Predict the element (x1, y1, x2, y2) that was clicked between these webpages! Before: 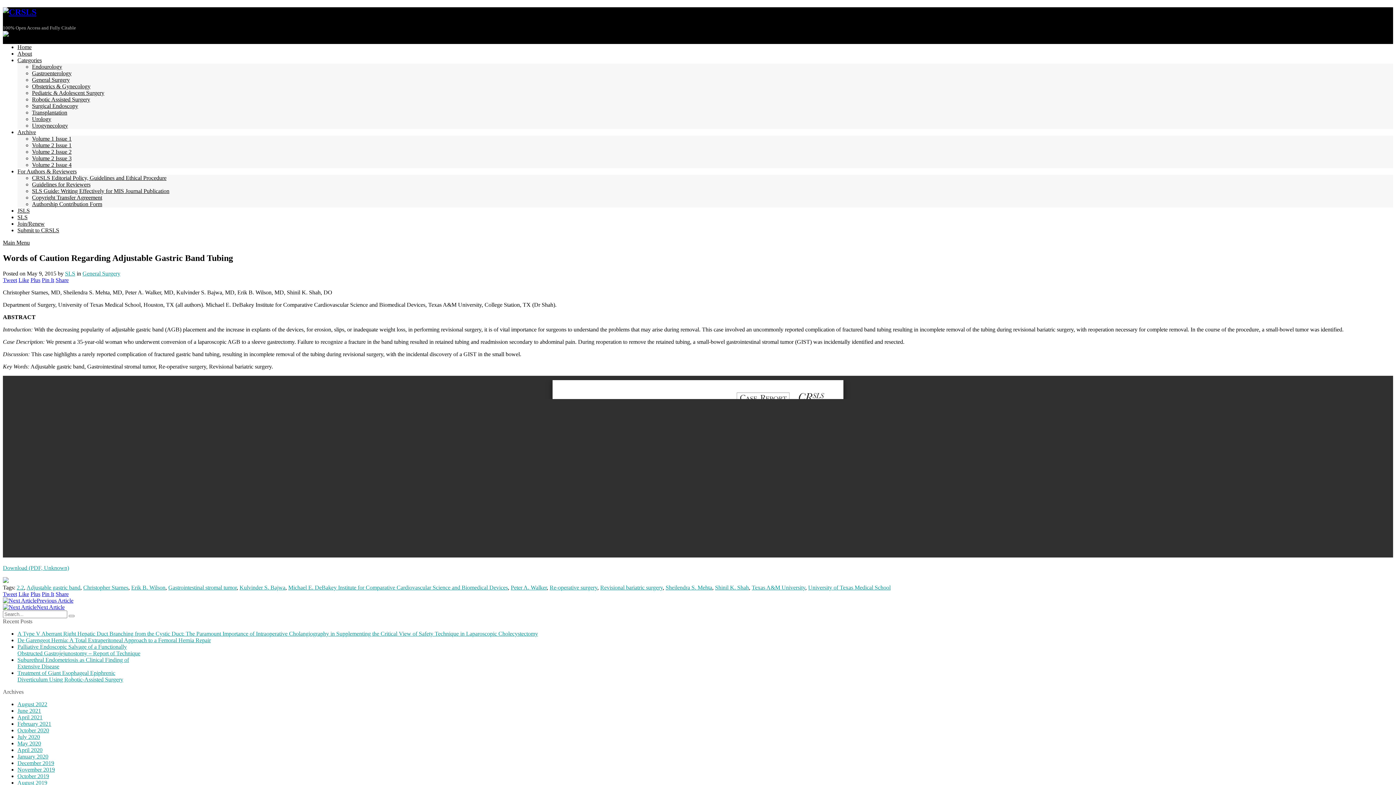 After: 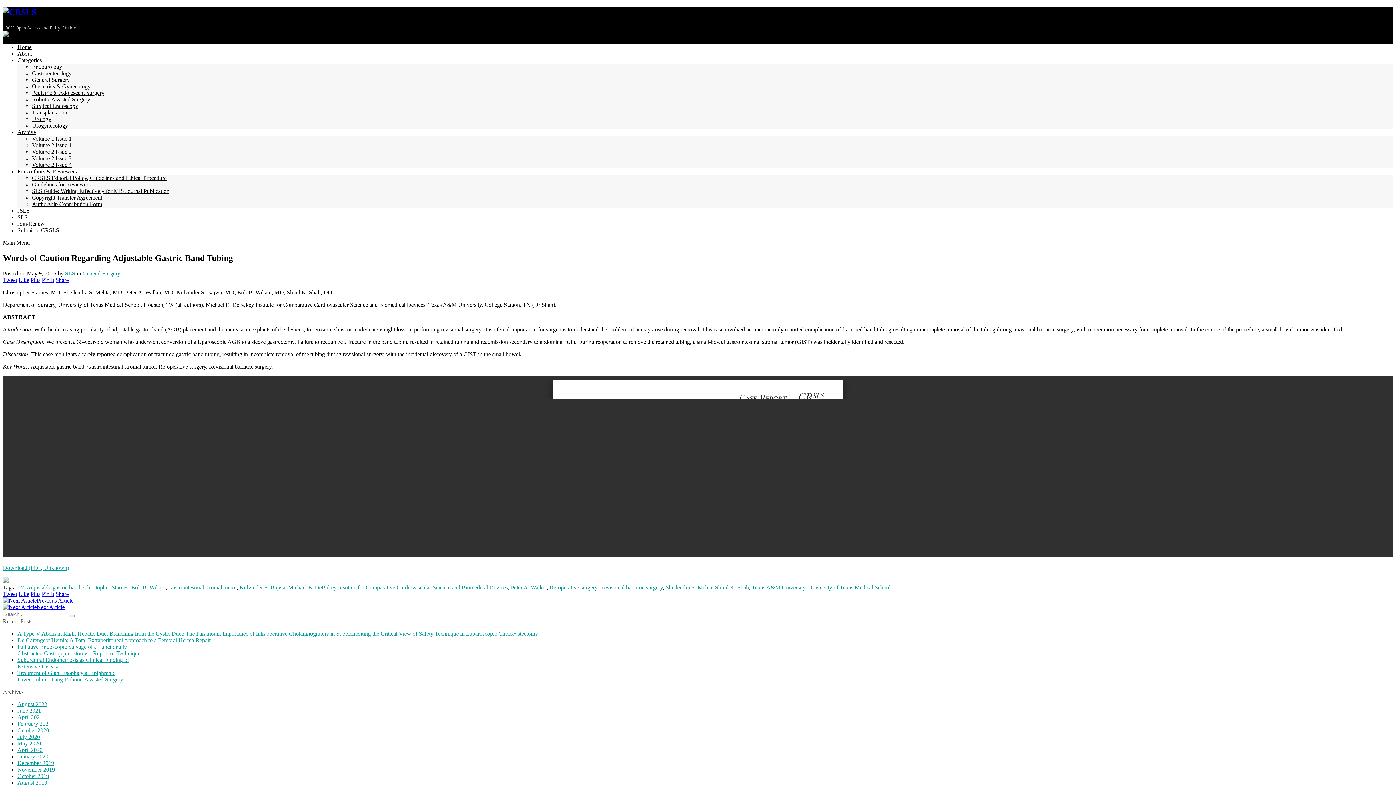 Action: bbox: (30, 276, 40, 283) label: Plus